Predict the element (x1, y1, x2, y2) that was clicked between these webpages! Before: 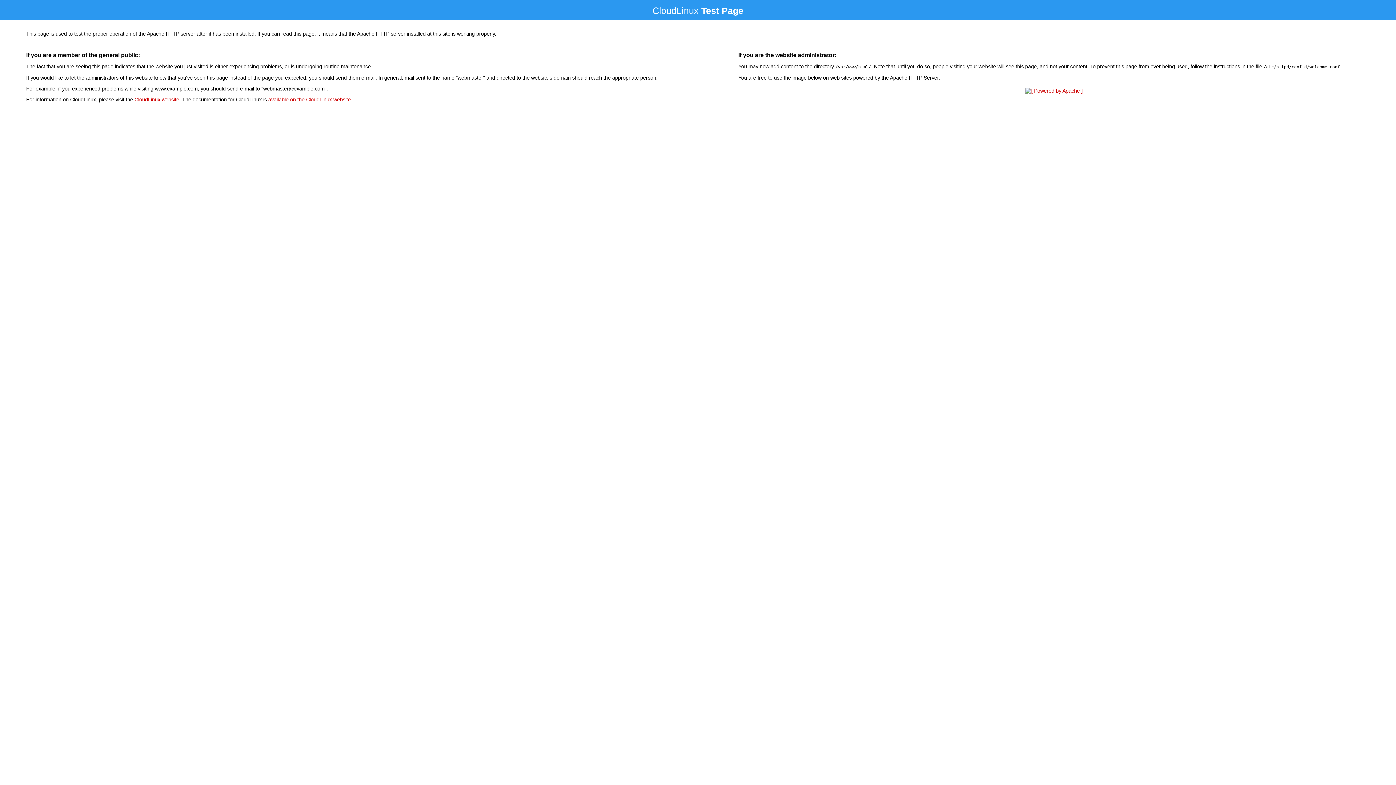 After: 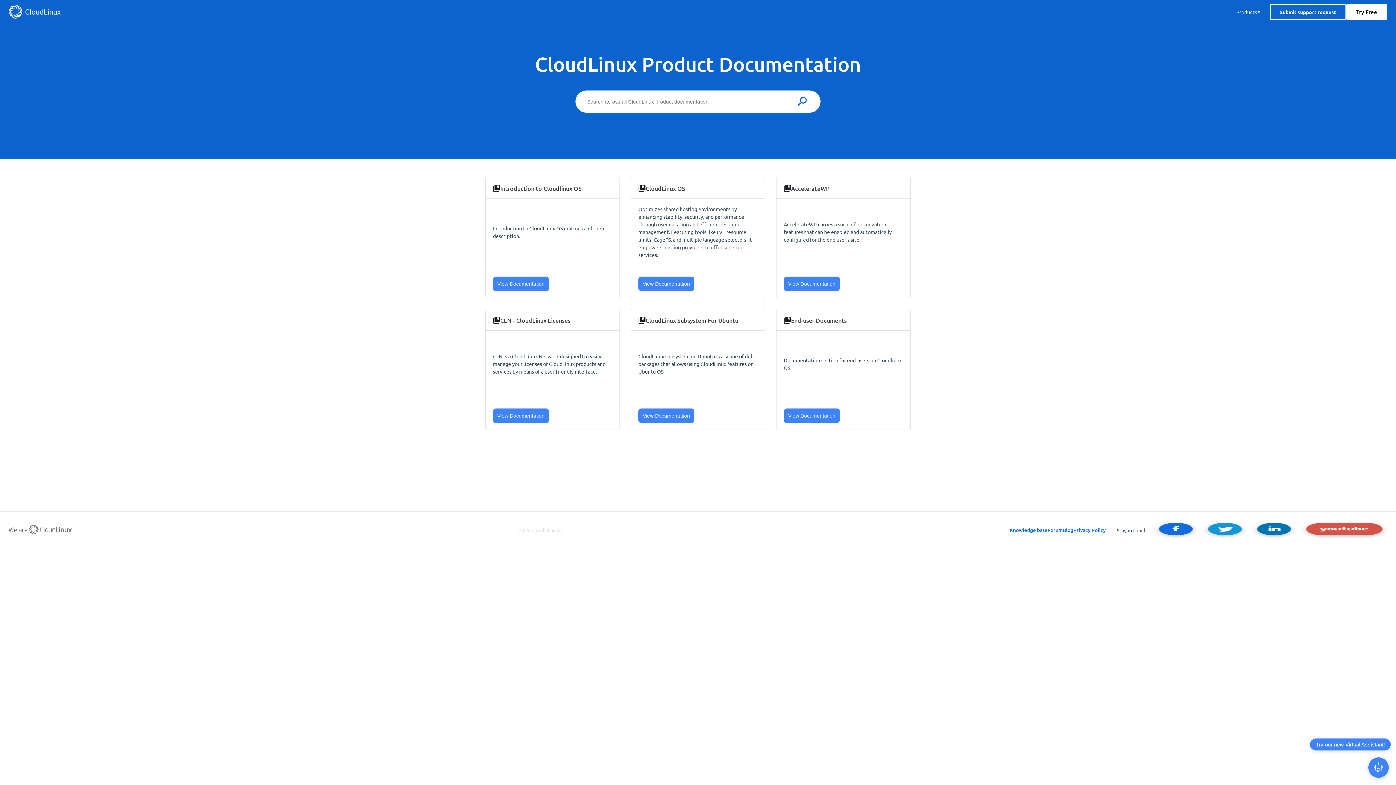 Action: label: available on the CloudLinux website bbox: (268, 96, 350, 102)